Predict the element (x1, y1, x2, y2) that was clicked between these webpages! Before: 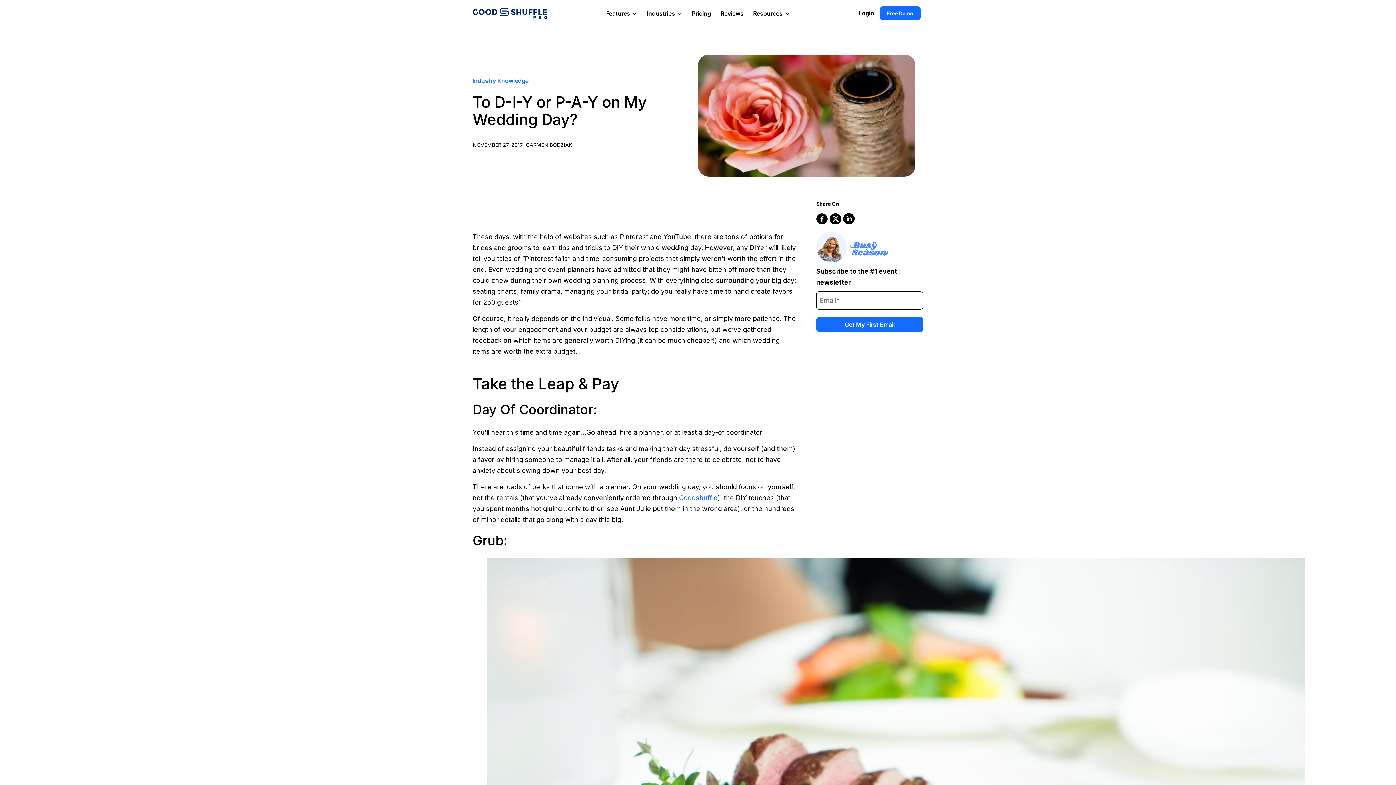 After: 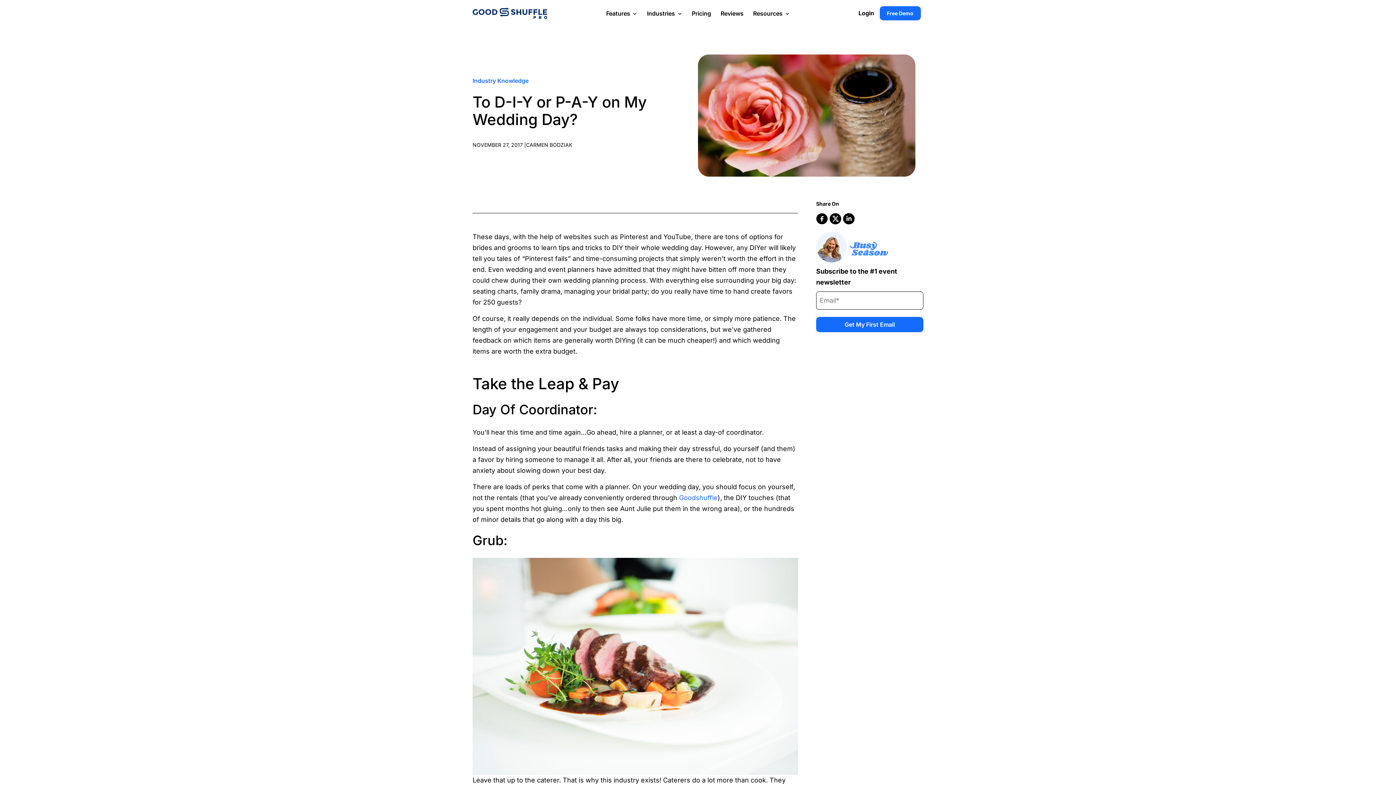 Action: bbox: (843, 214, 854, 222)